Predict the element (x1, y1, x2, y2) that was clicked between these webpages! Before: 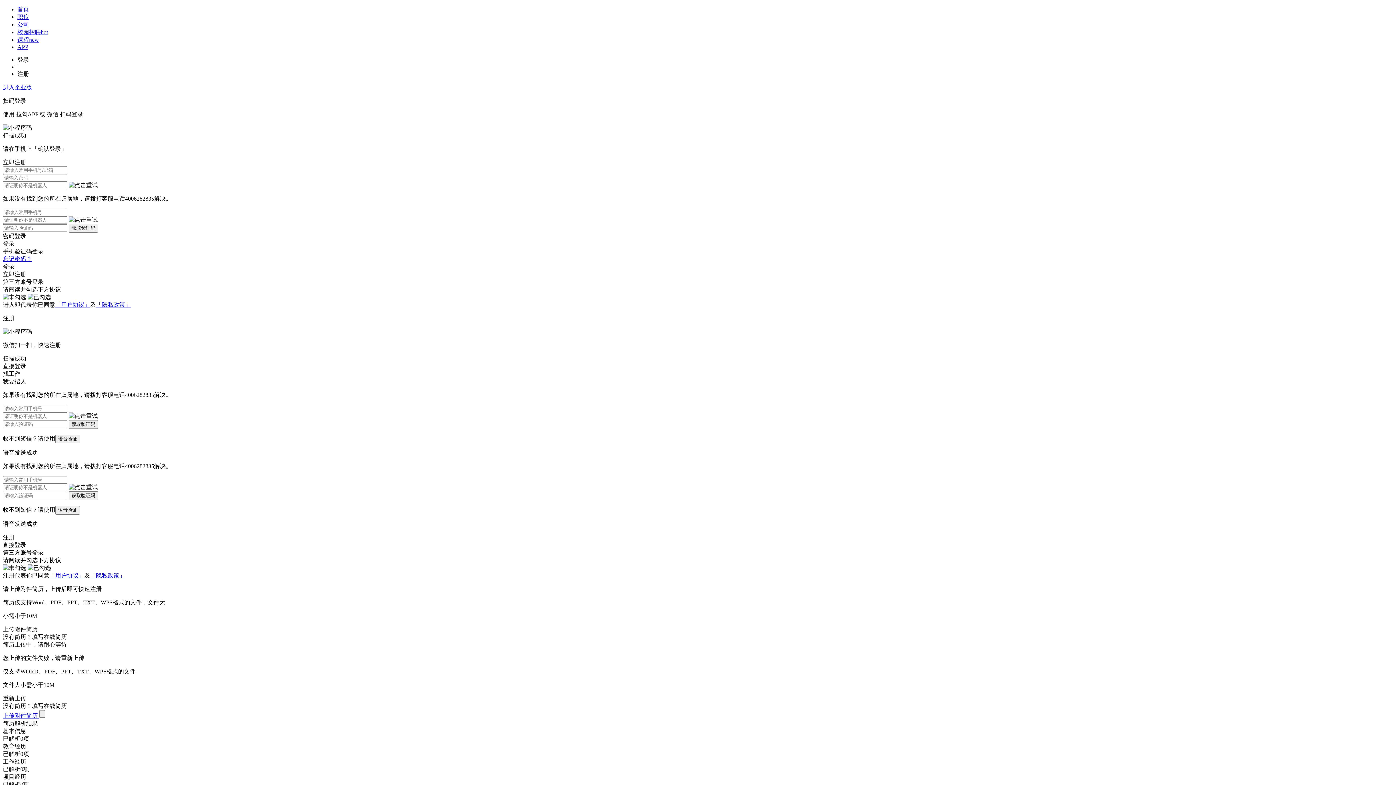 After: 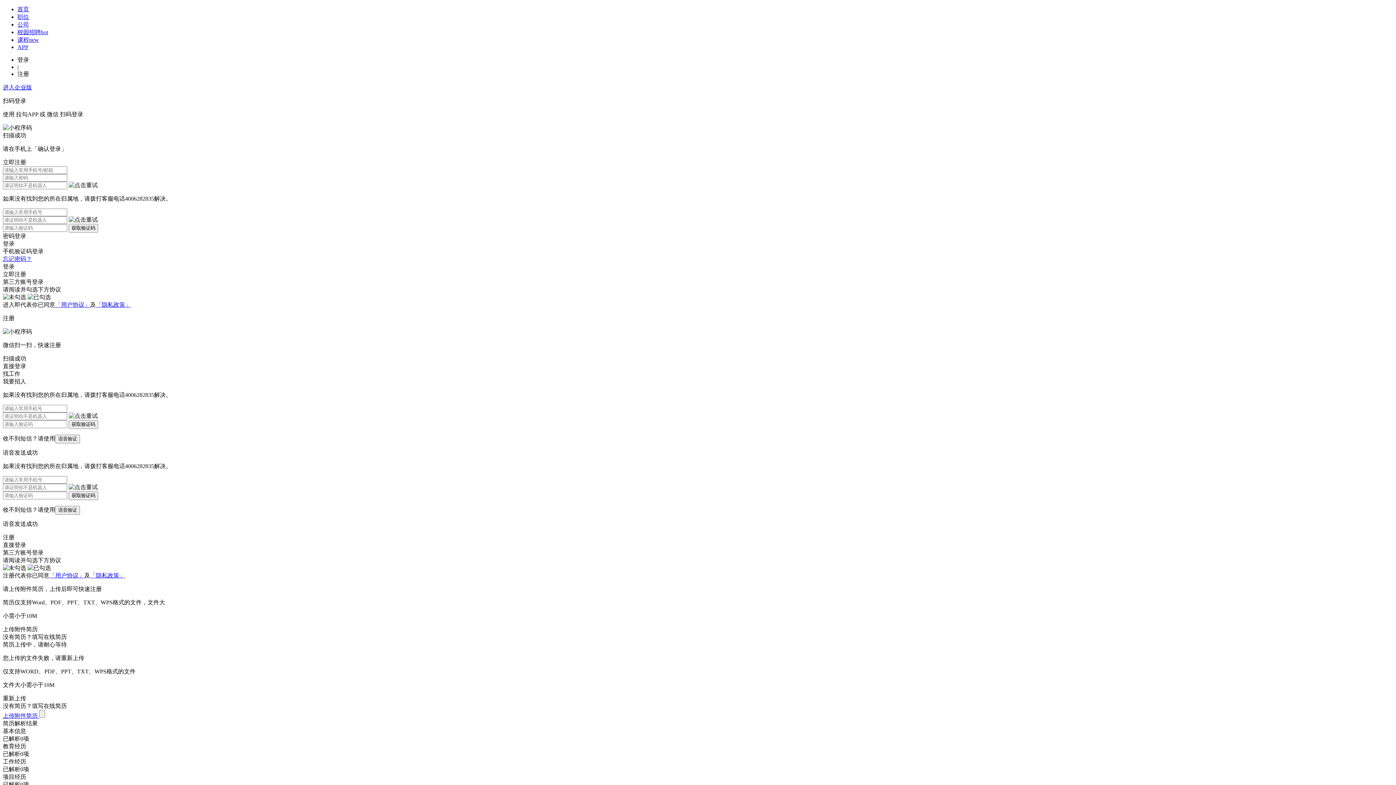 Action: label: 上传附件简历  bbox: (2, 713, 125, 719)